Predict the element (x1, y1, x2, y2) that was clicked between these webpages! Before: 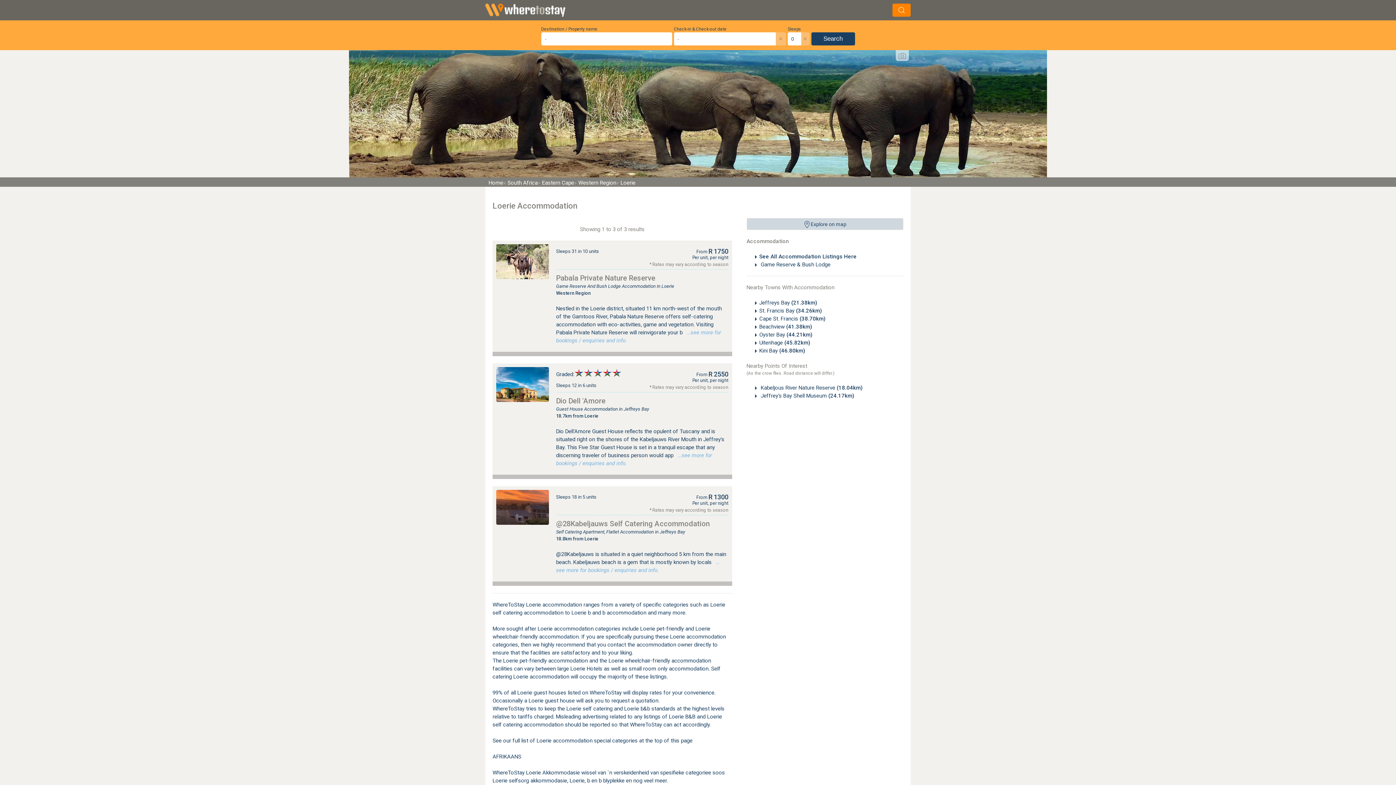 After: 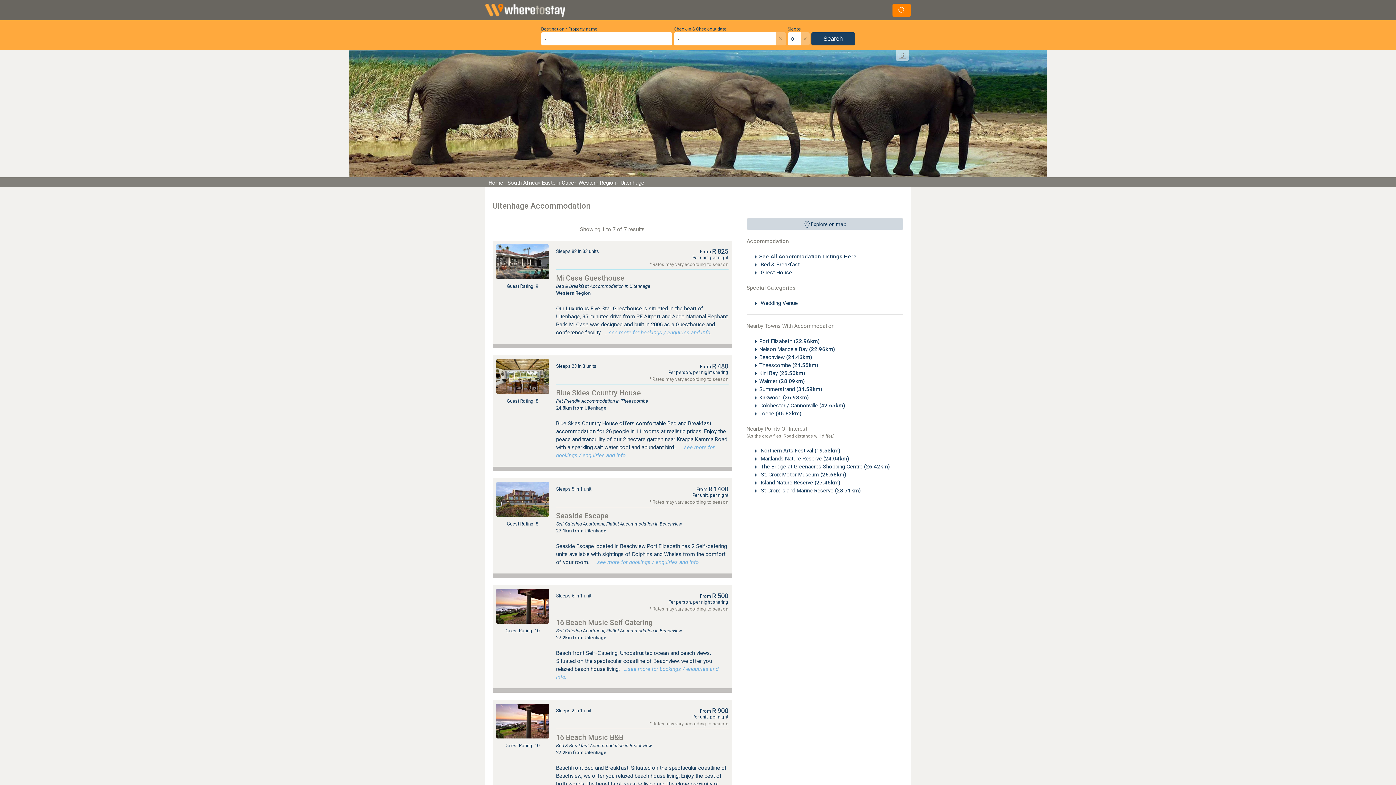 Action: bbox: (759, 339, 810, 346) label: Uitenhage (45.82km)